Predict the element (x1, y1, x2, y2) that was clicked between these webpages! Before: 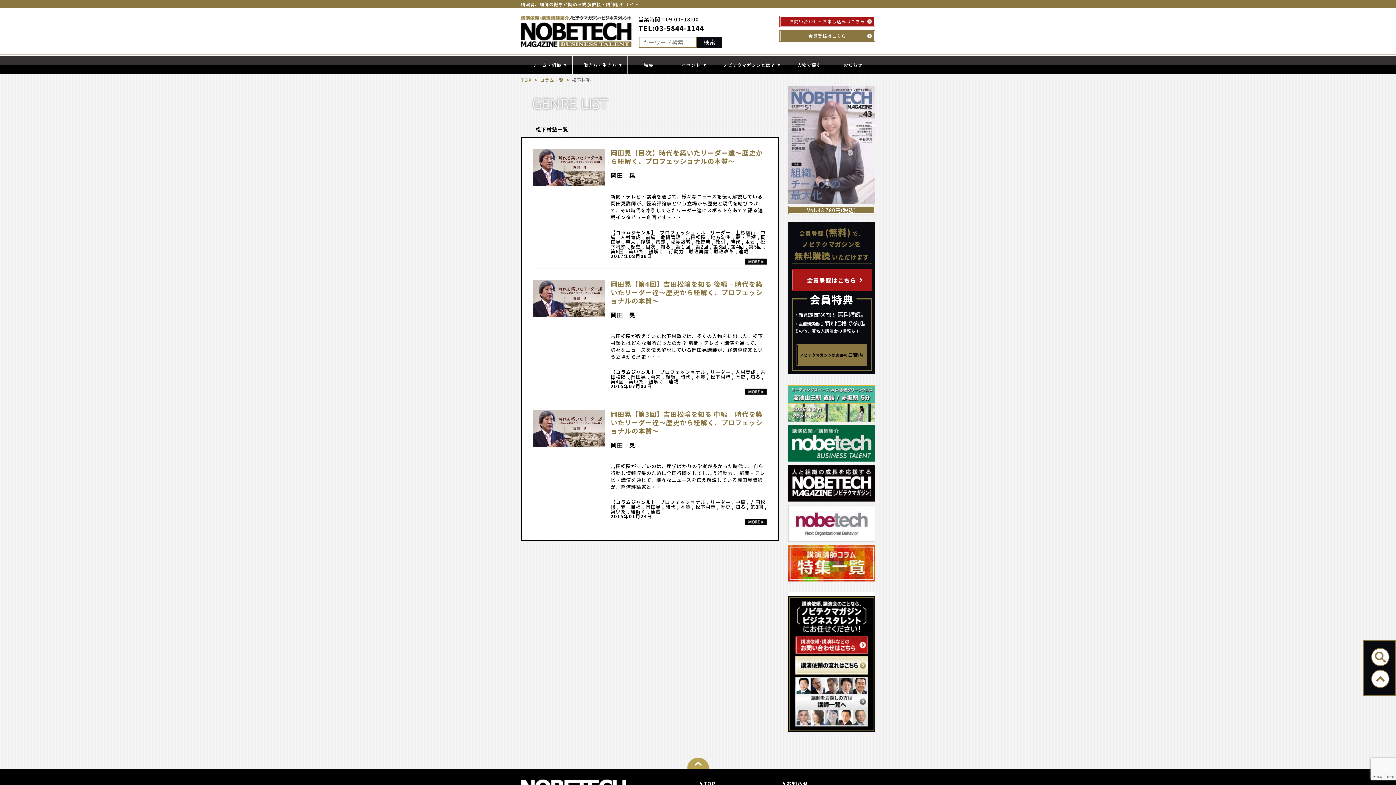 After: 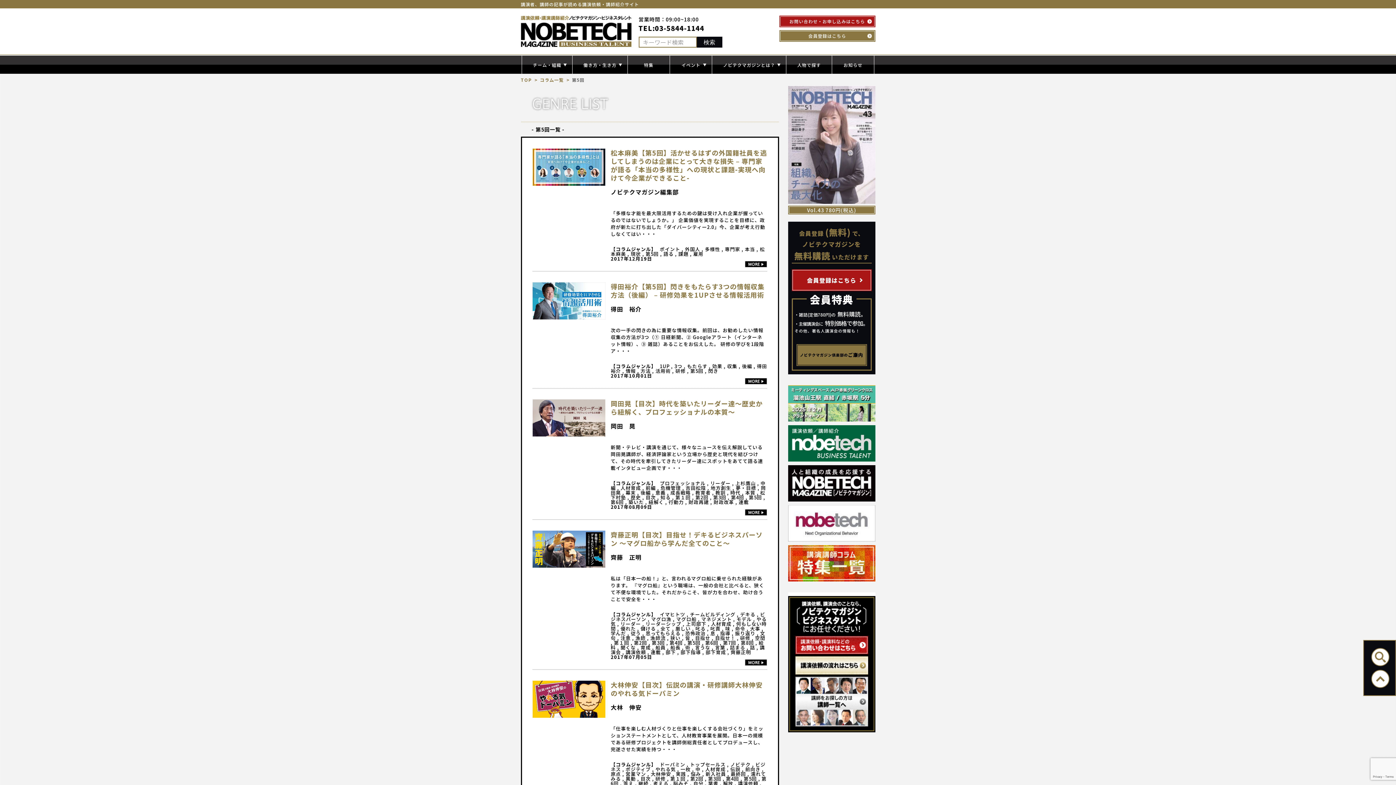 Action: label: 第5回 bbox: (749, 243, 762, 250)